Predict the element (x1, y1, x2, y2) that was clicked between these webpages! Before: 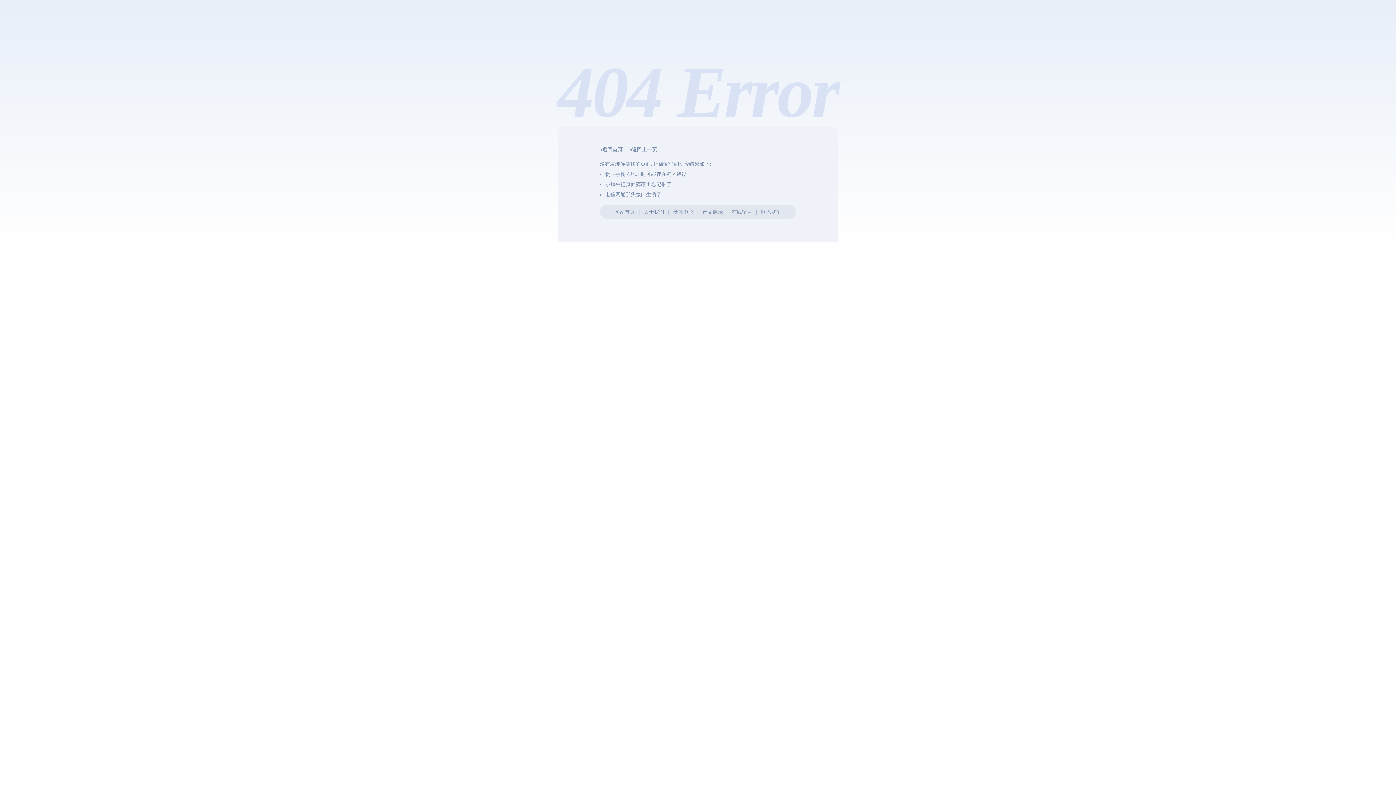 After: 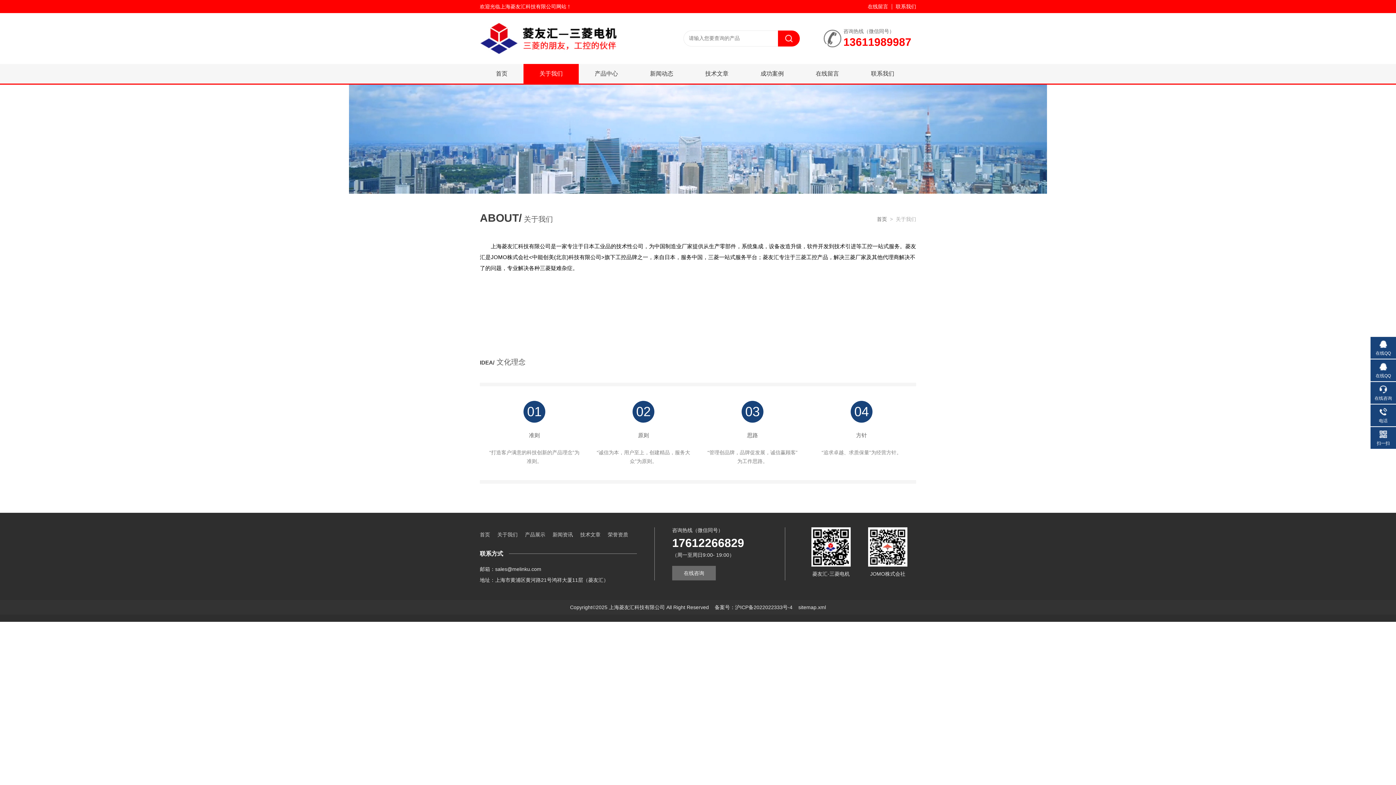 Action: bbox: (644, 209, 664, 214) label: 关于我们